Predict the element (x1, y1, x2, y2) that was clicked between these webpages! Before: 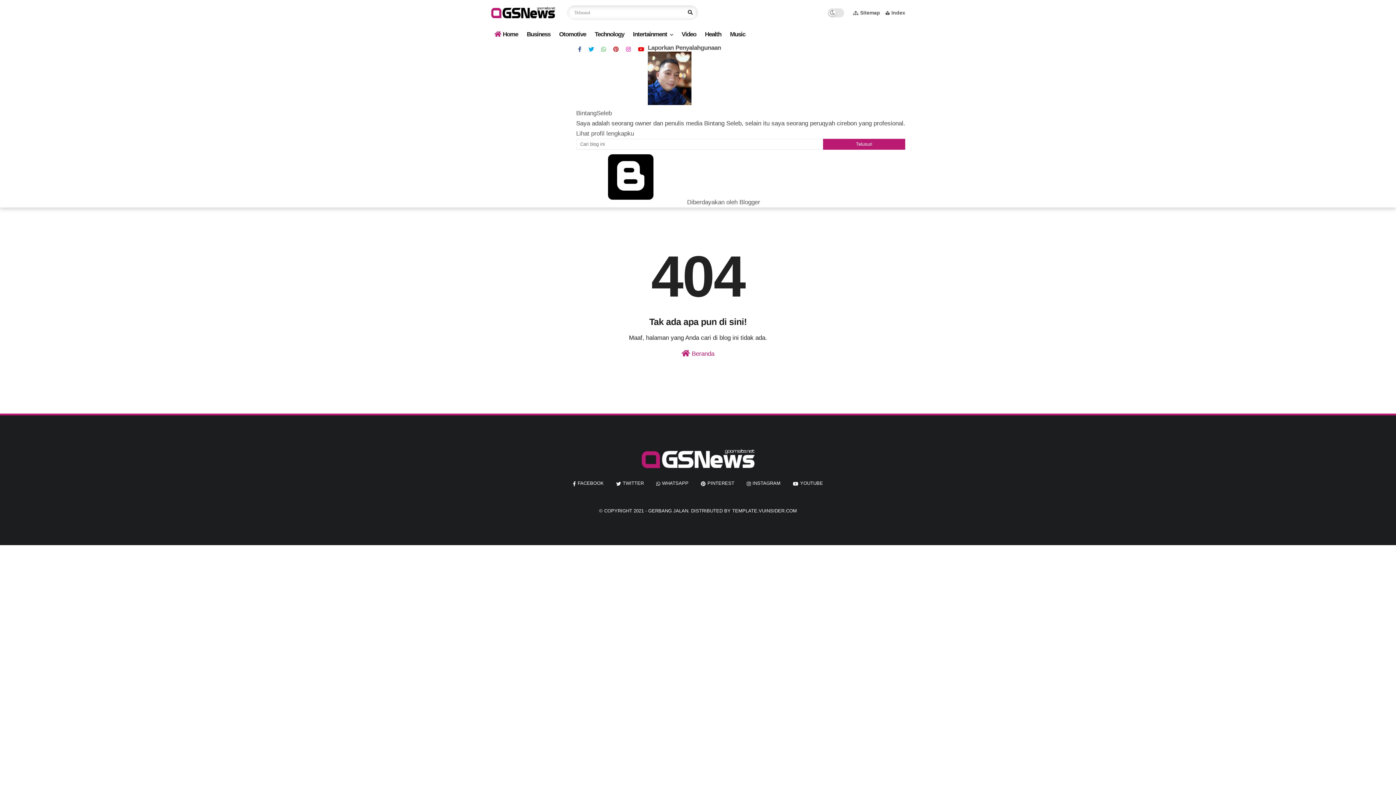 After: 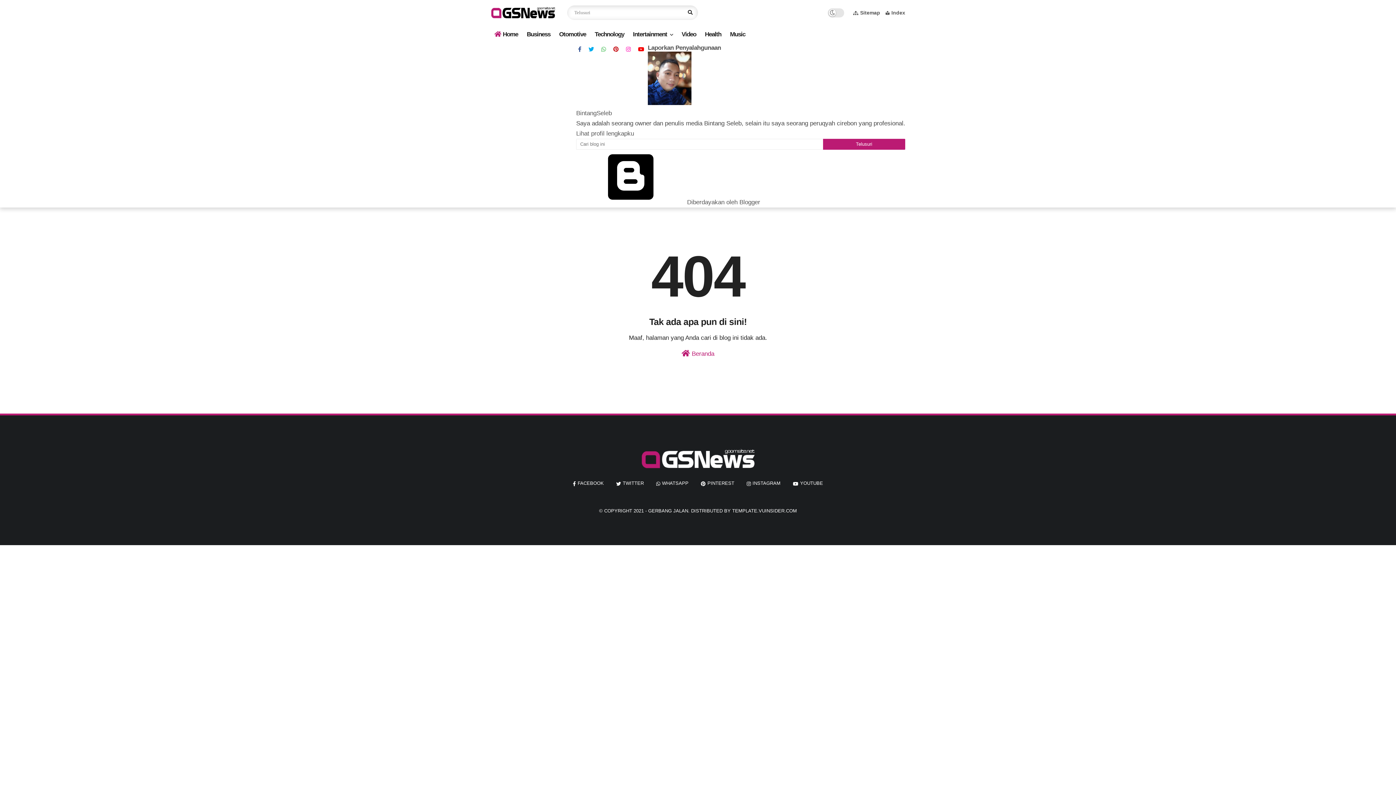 Action: bbox: (885, 9, 905, 15) label: Index